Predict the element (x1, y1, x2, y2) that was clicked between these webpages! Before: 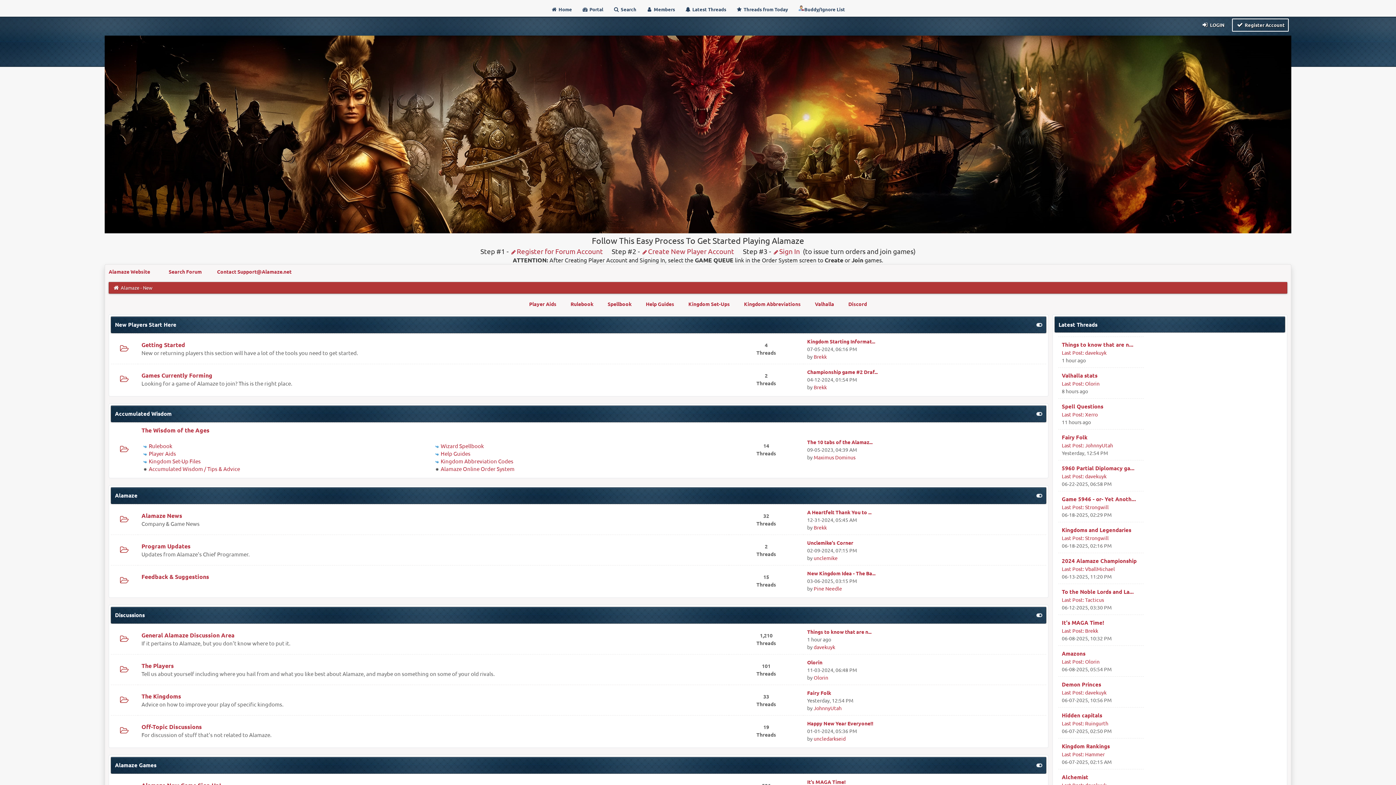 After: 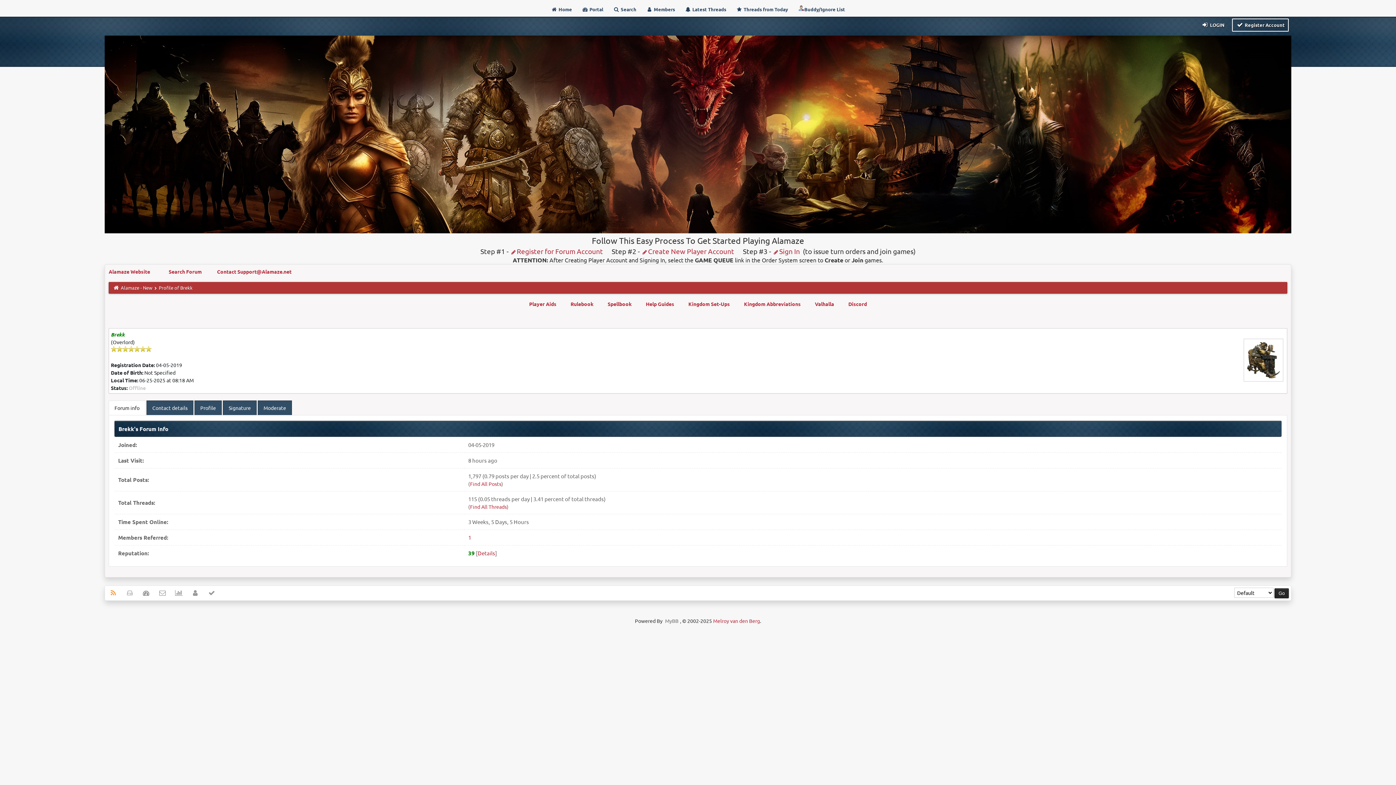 Action: bbox: (813, 353, 827, 360) label: Brekk